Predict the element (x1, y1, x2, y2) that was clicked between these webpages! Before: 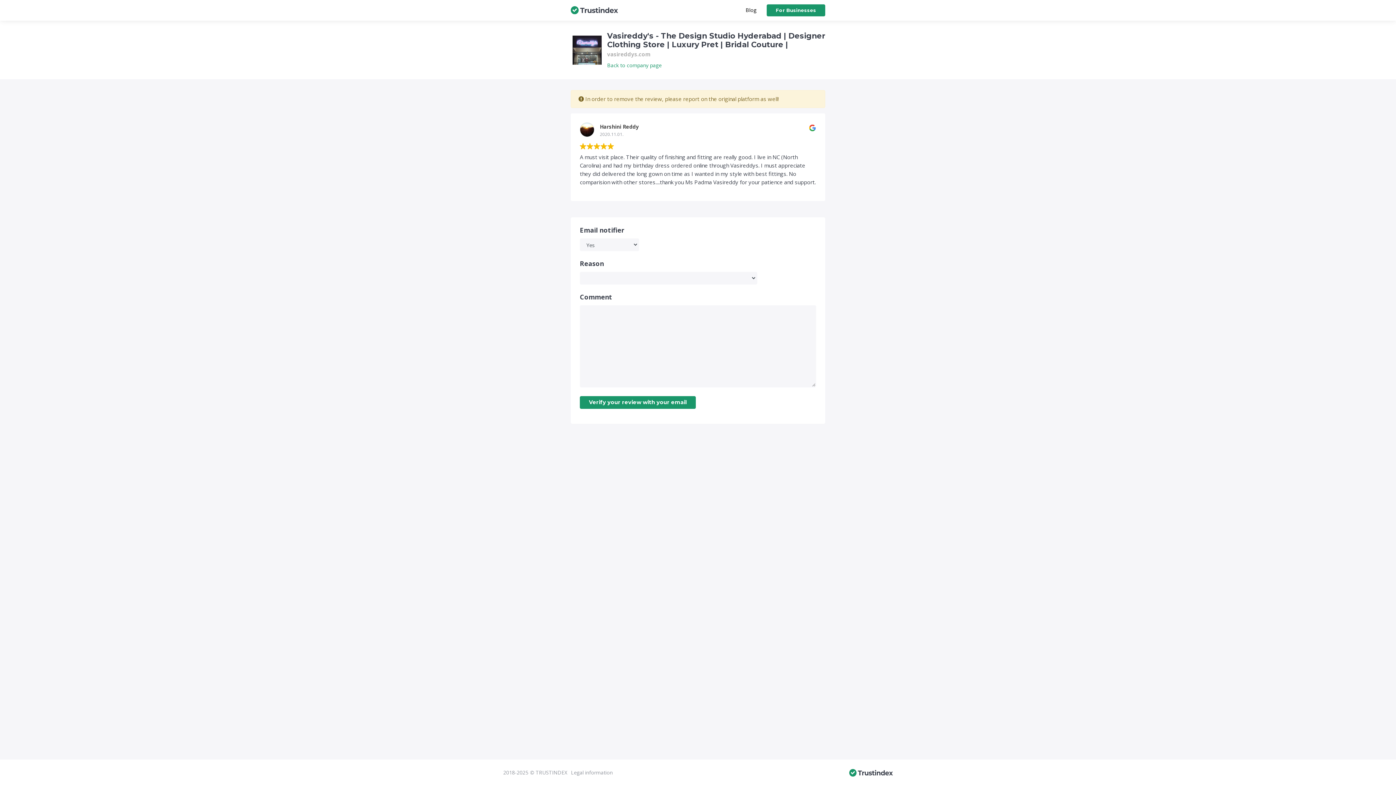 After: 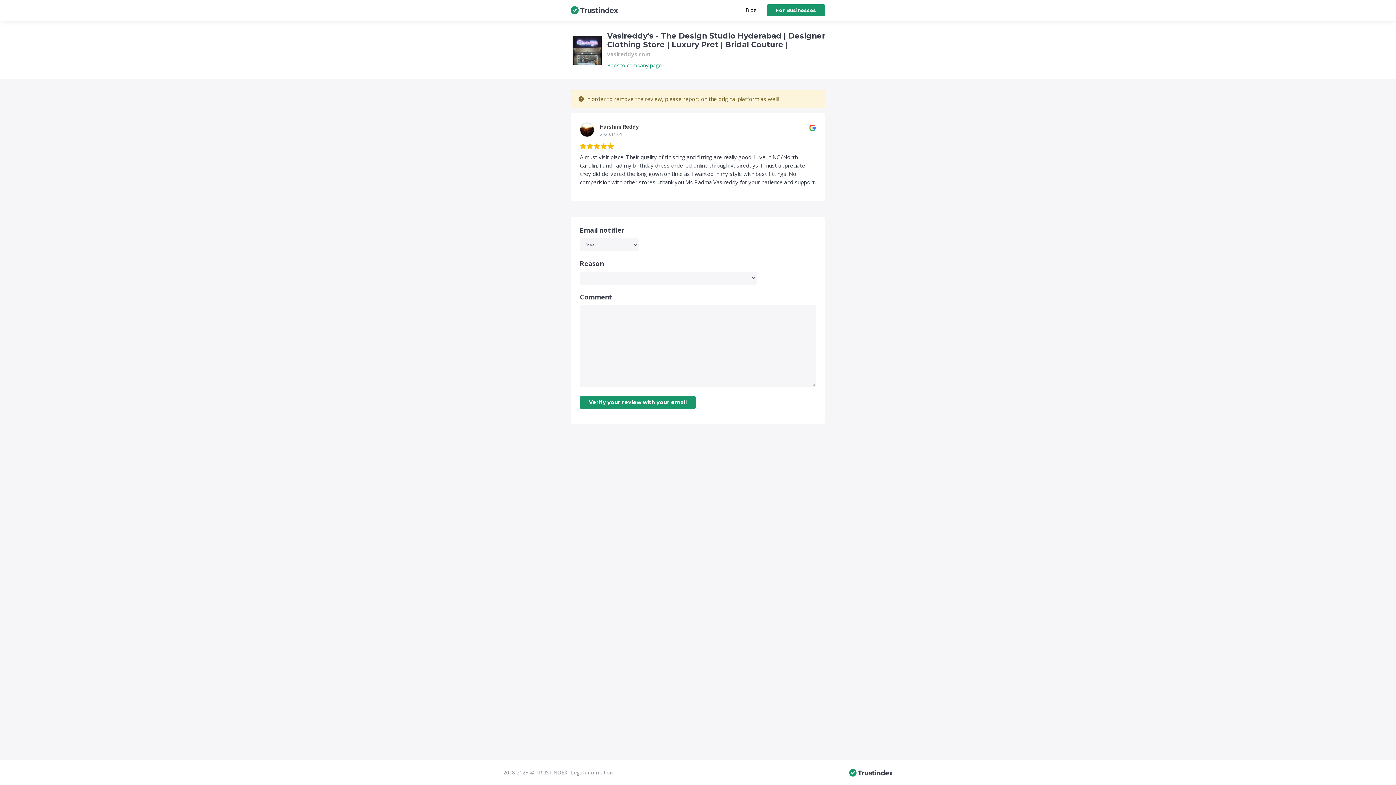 Action: bbox: (849, 768, 892, 776)